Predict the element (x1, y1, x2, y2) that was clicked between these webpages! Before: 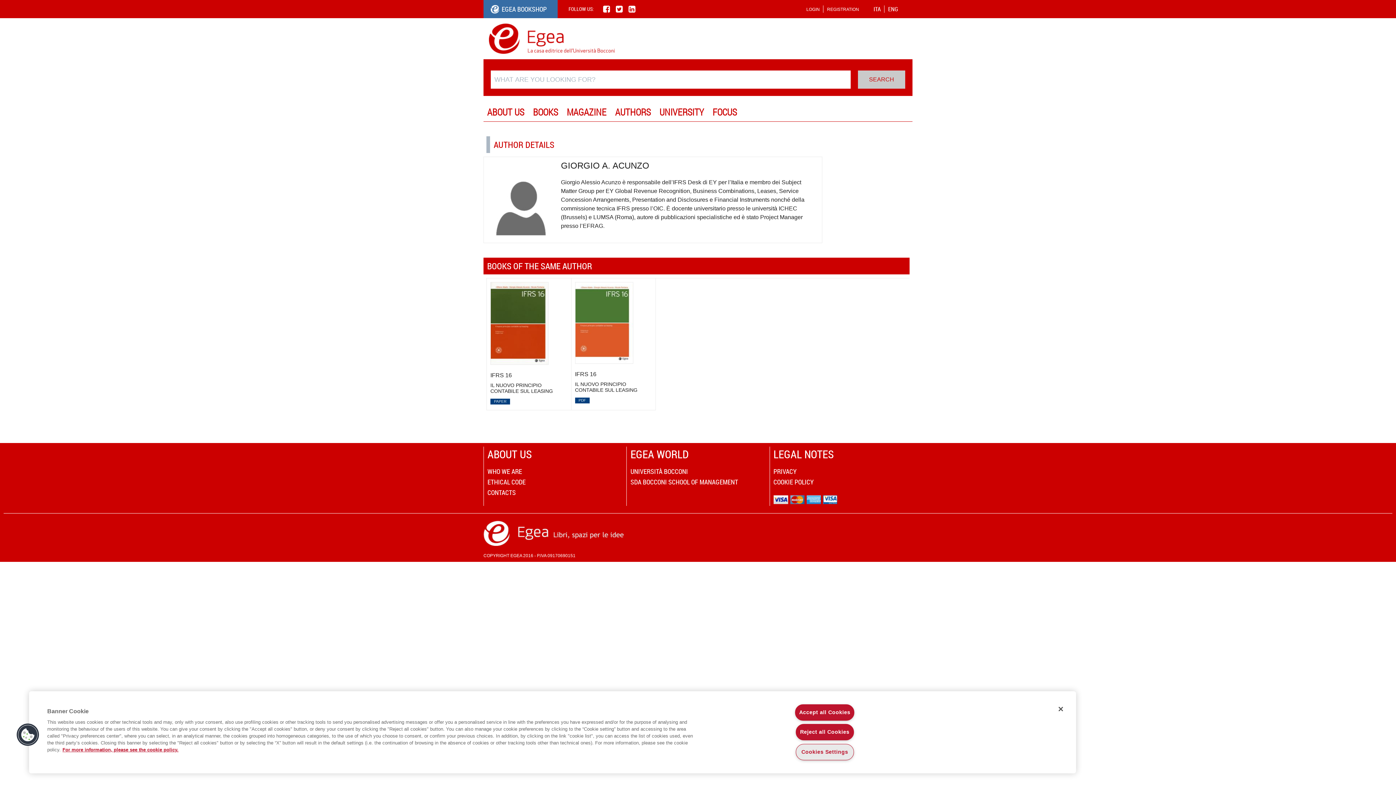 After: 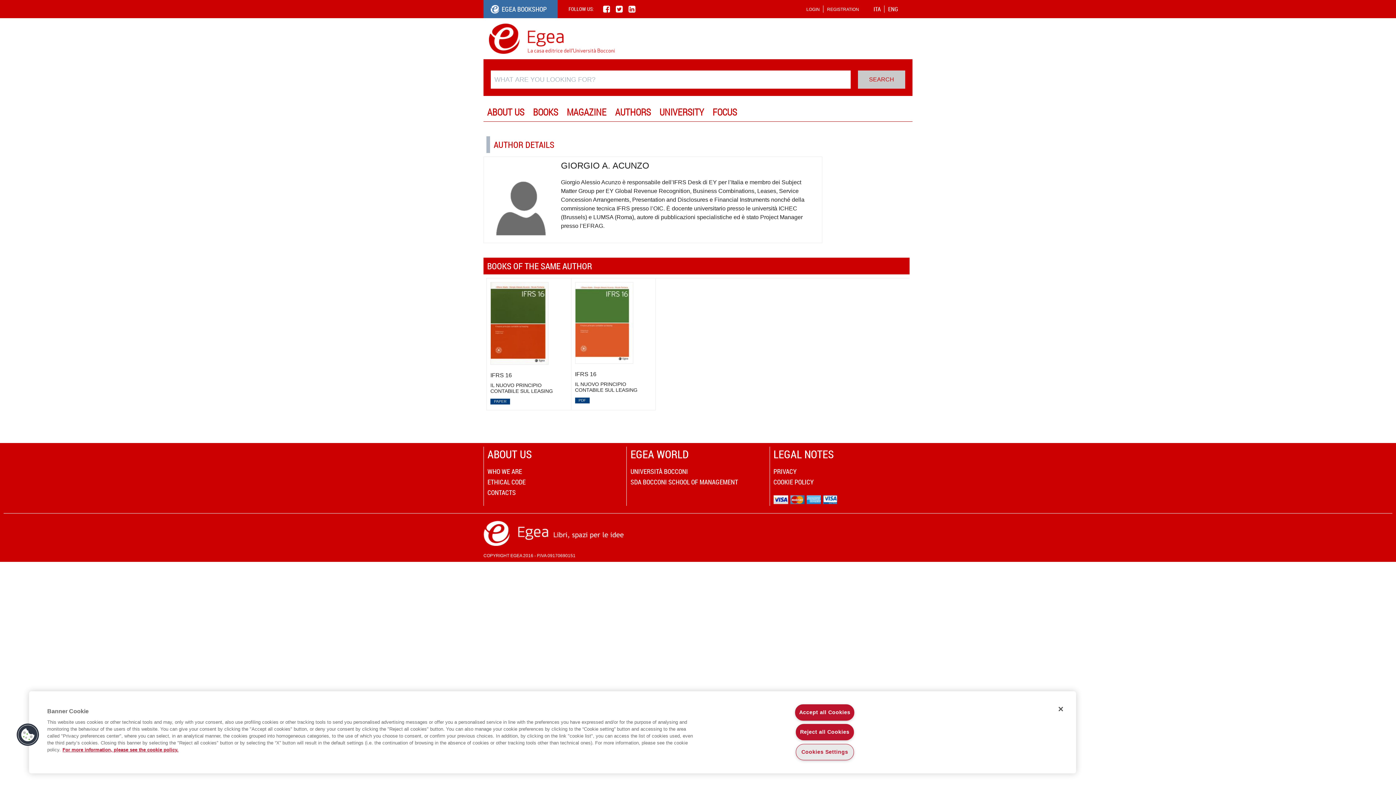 Action: bbox: (601, 0, 610, 18) label:  